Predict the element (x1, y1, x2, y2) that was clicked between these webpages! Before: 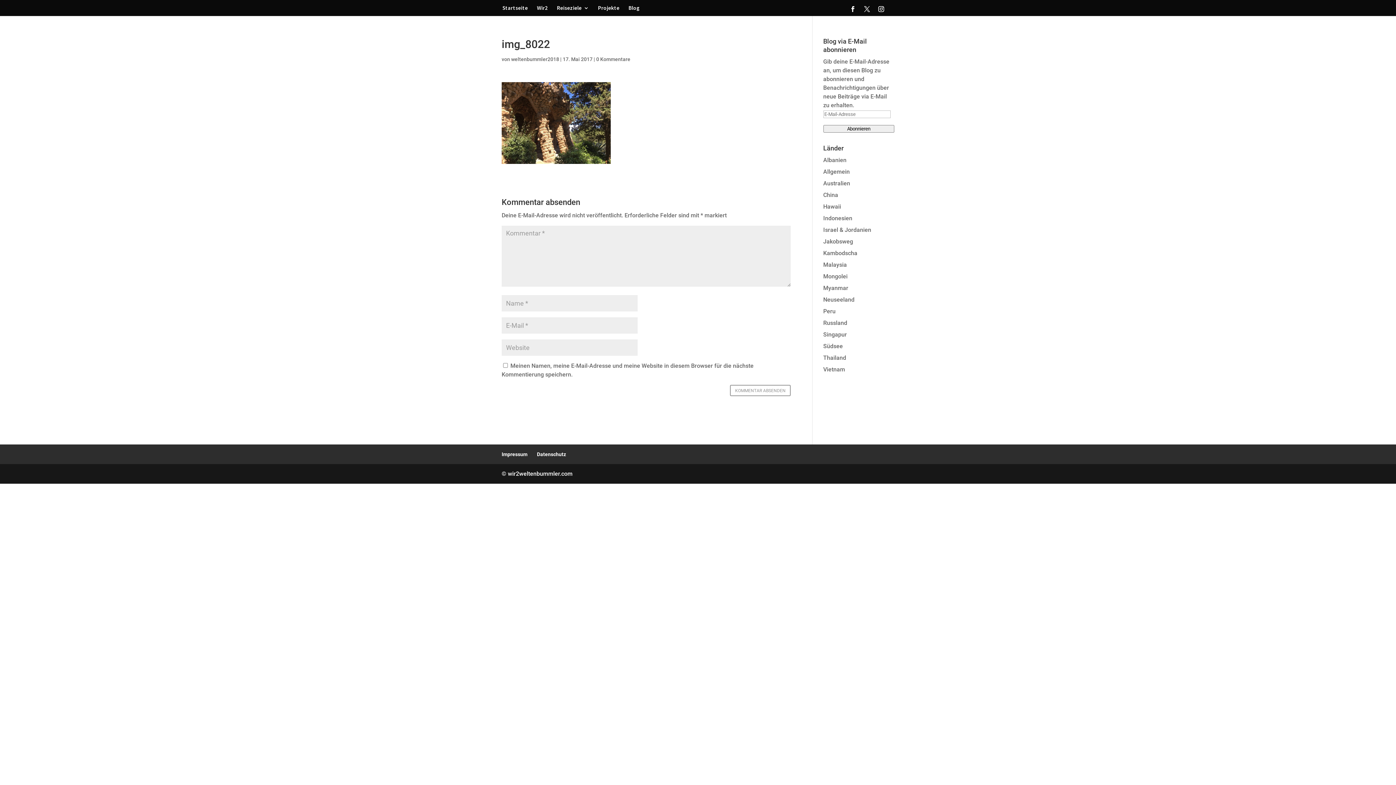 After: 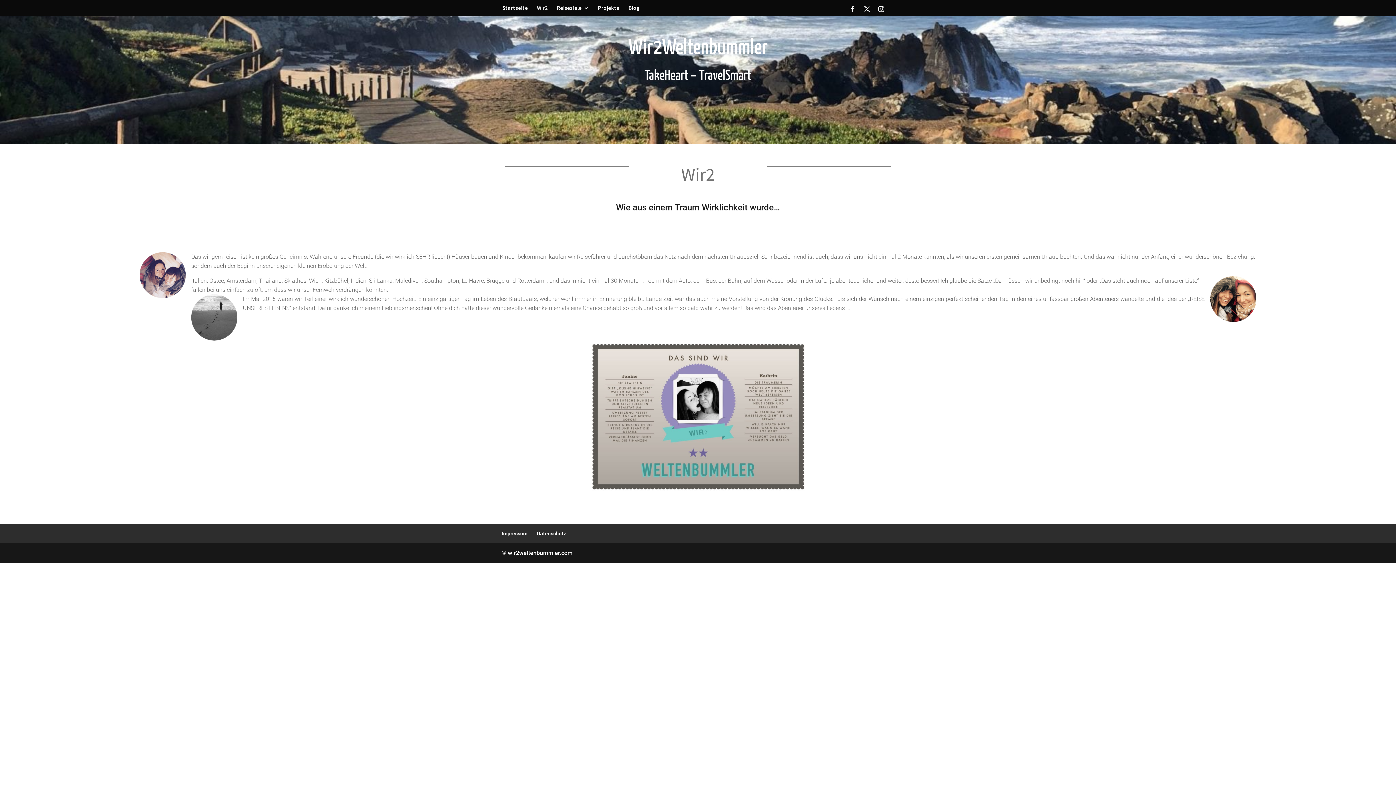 Action: bbox: (537, 5, 548, 16) label: Wir2